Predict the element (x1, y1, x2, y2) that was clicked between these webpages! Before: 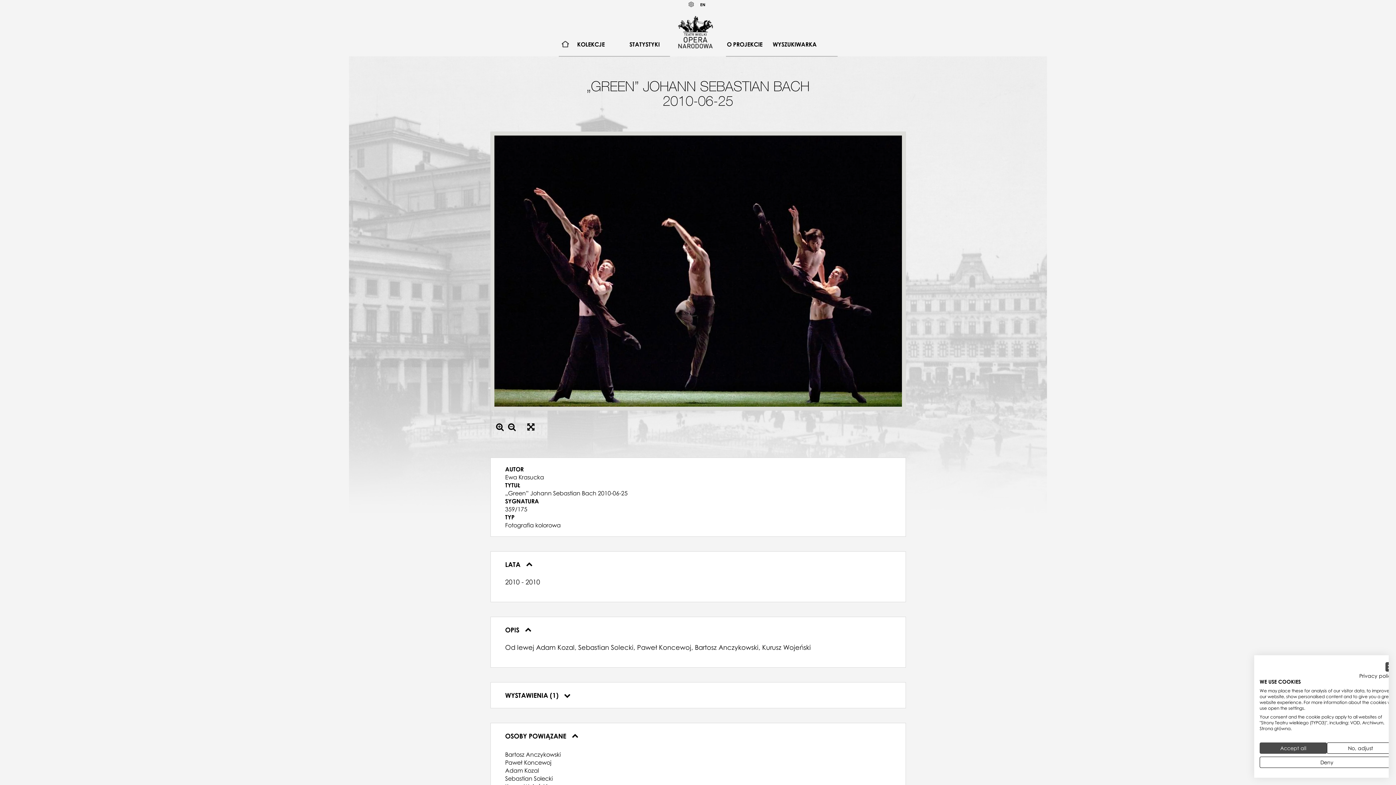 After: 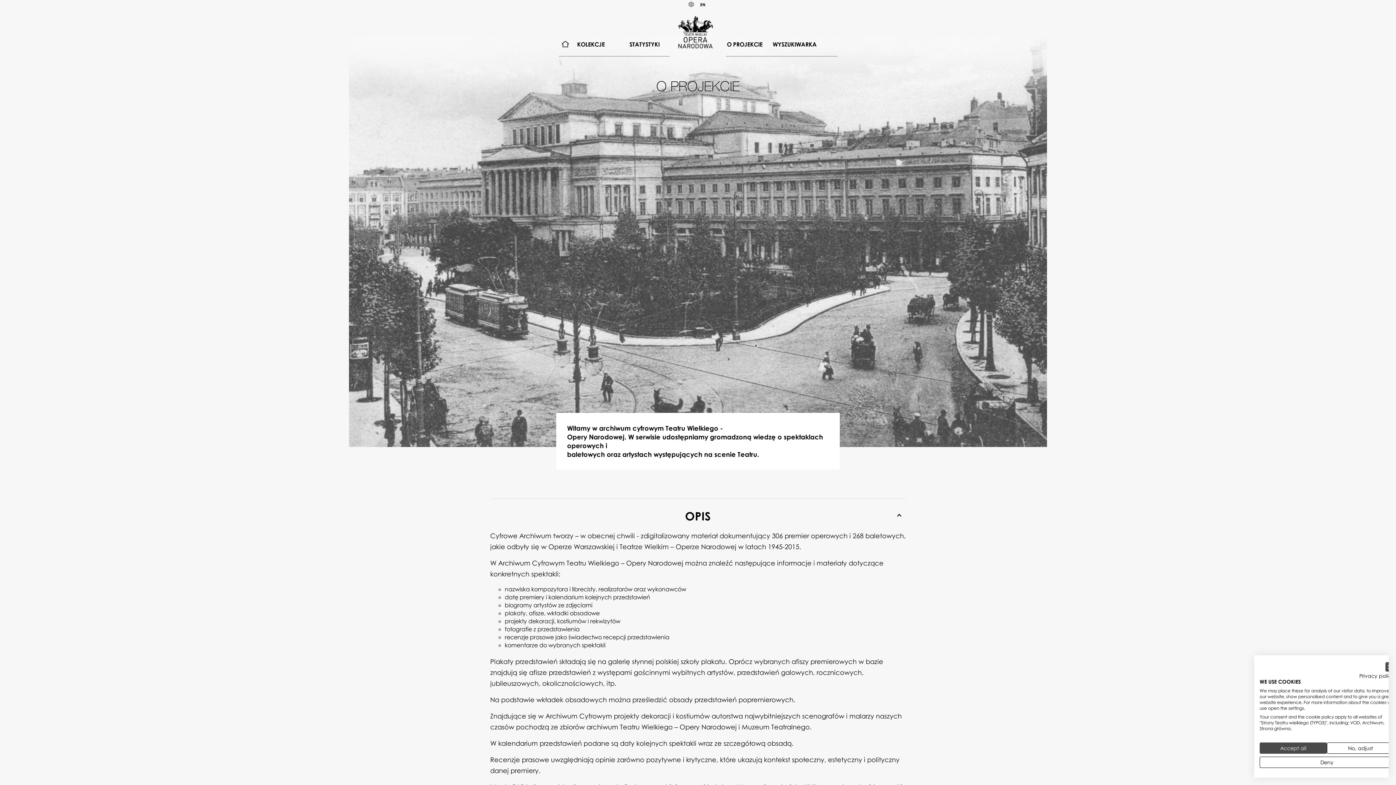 Action: label: O PROJEKCIE bbox: (722, 37, 767, 51)